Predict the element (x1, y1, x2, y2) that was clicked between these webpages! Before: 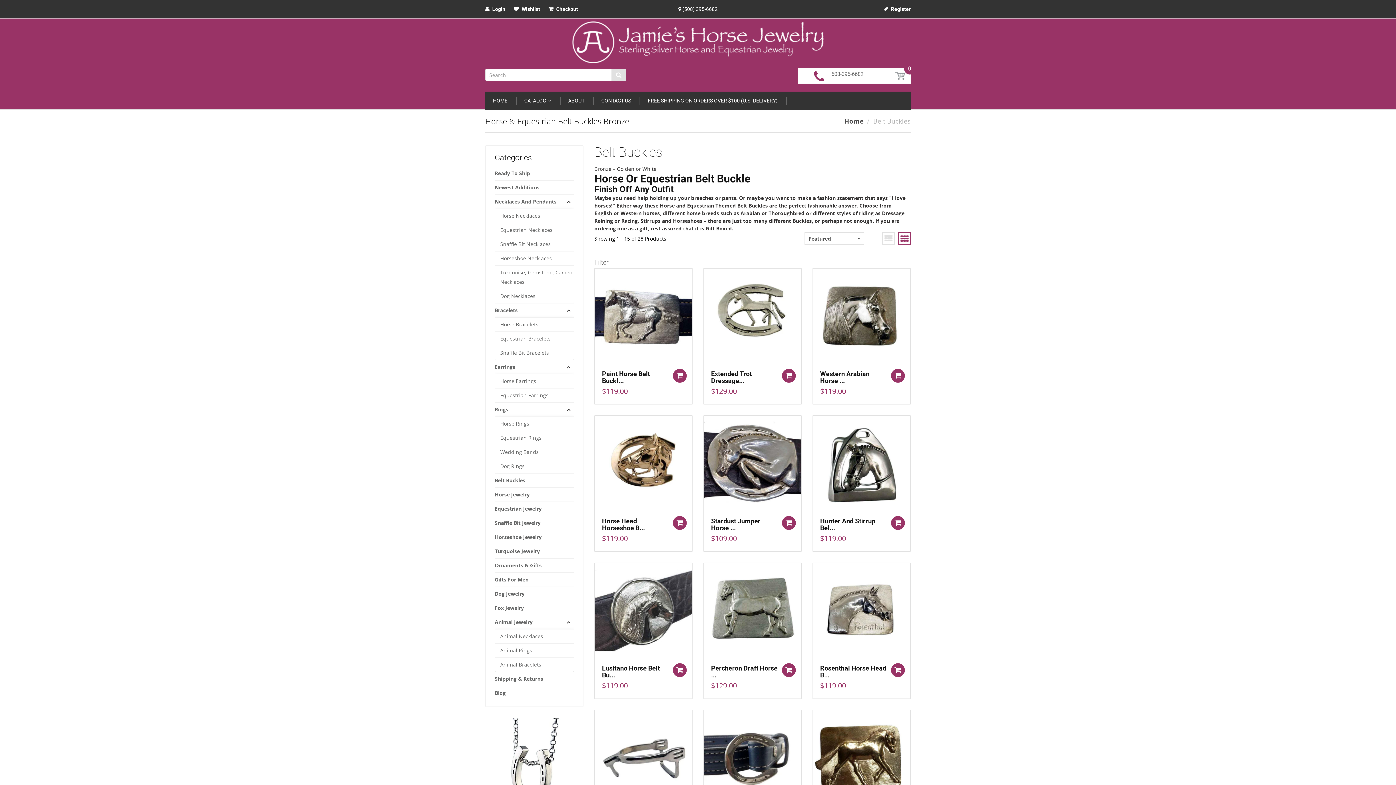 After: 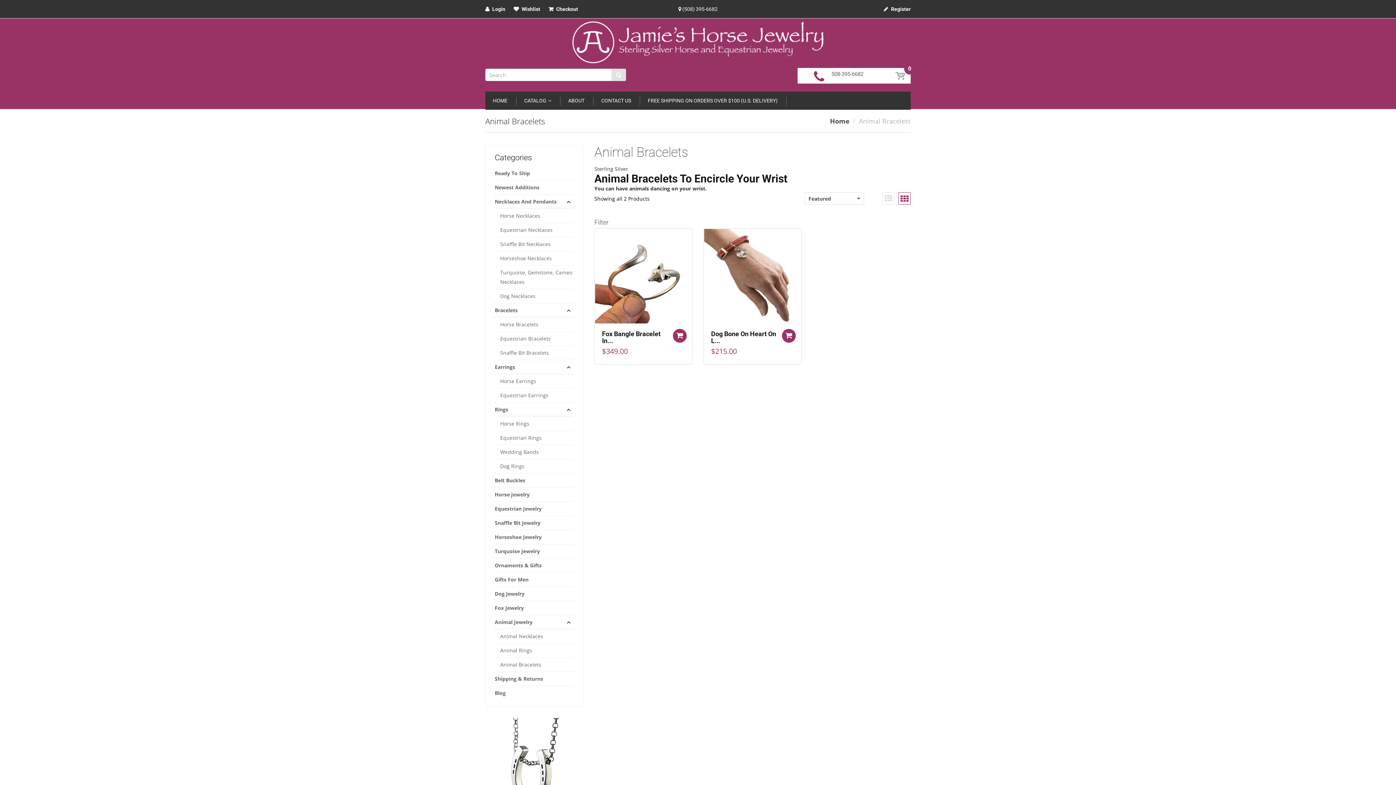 Action: bbox: (500, 658, 541, 672) label: Animal Bracelets